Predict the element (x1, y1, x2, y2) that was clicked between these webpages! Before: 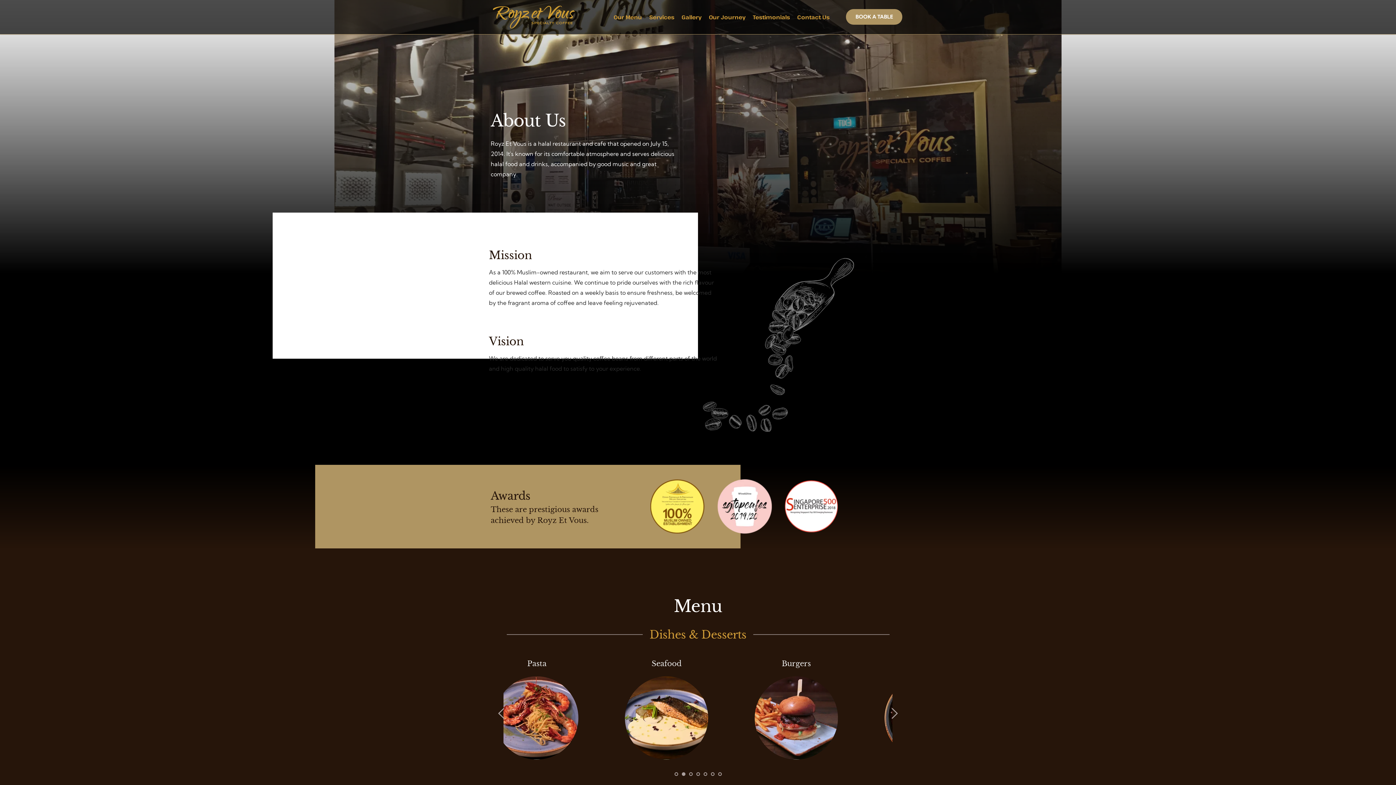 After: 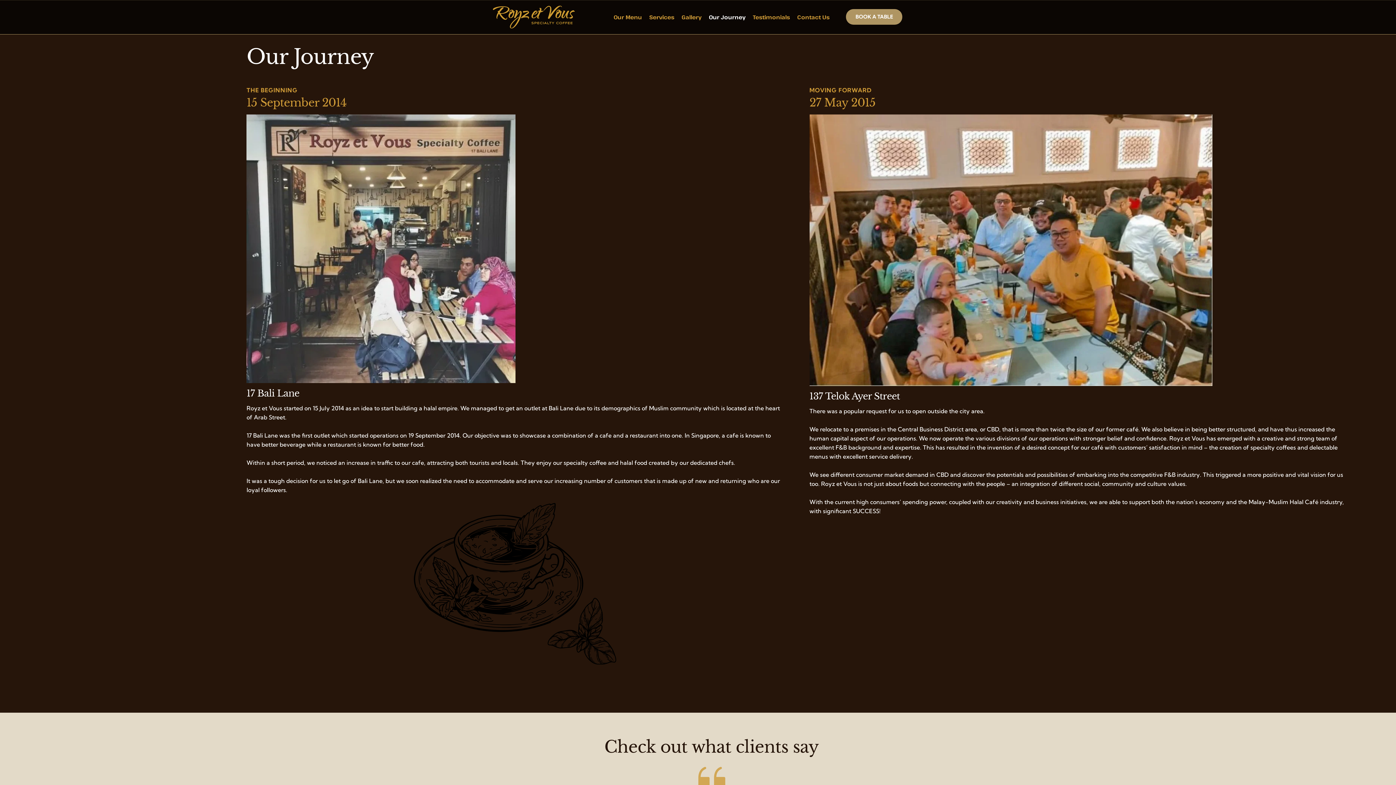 Action: bbox: (707, 12, 747, 21) label: Our Journey